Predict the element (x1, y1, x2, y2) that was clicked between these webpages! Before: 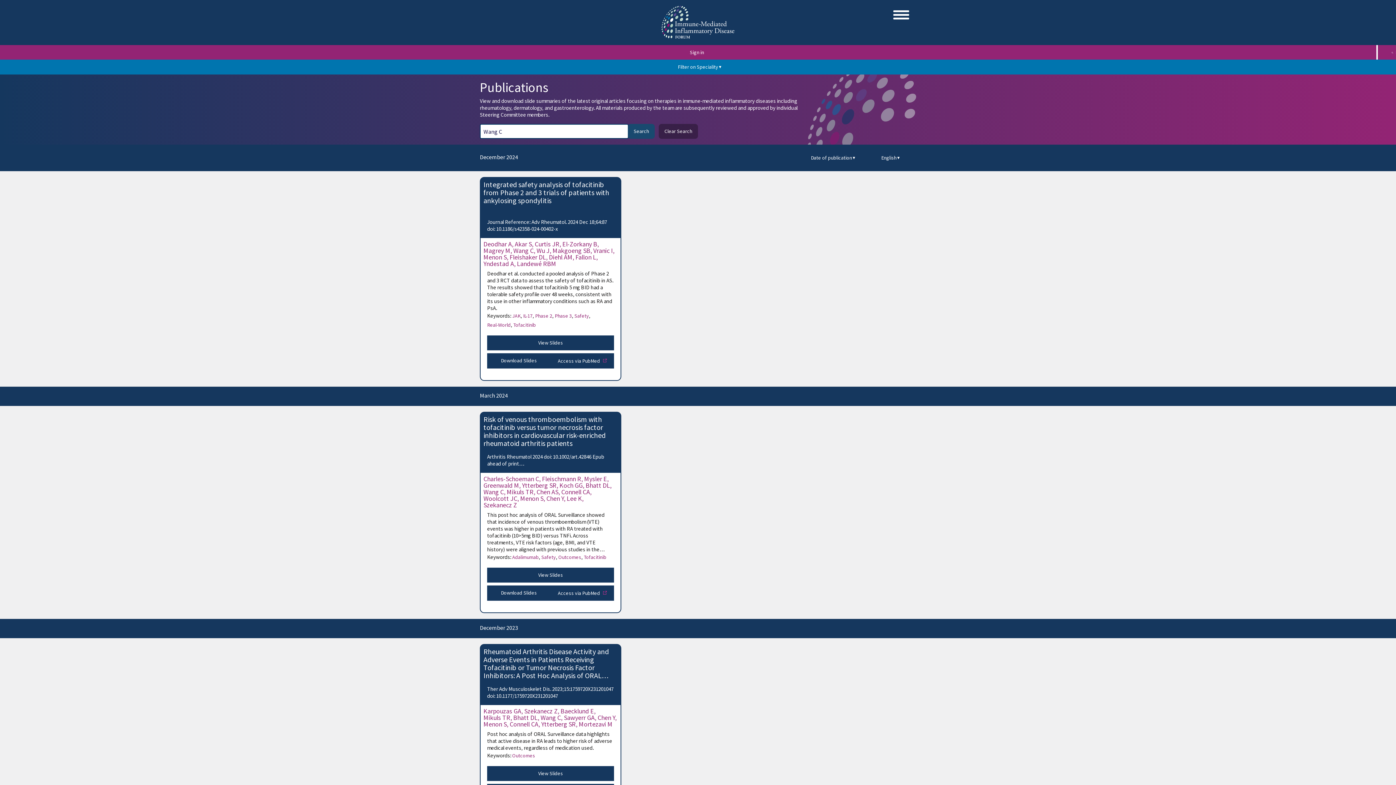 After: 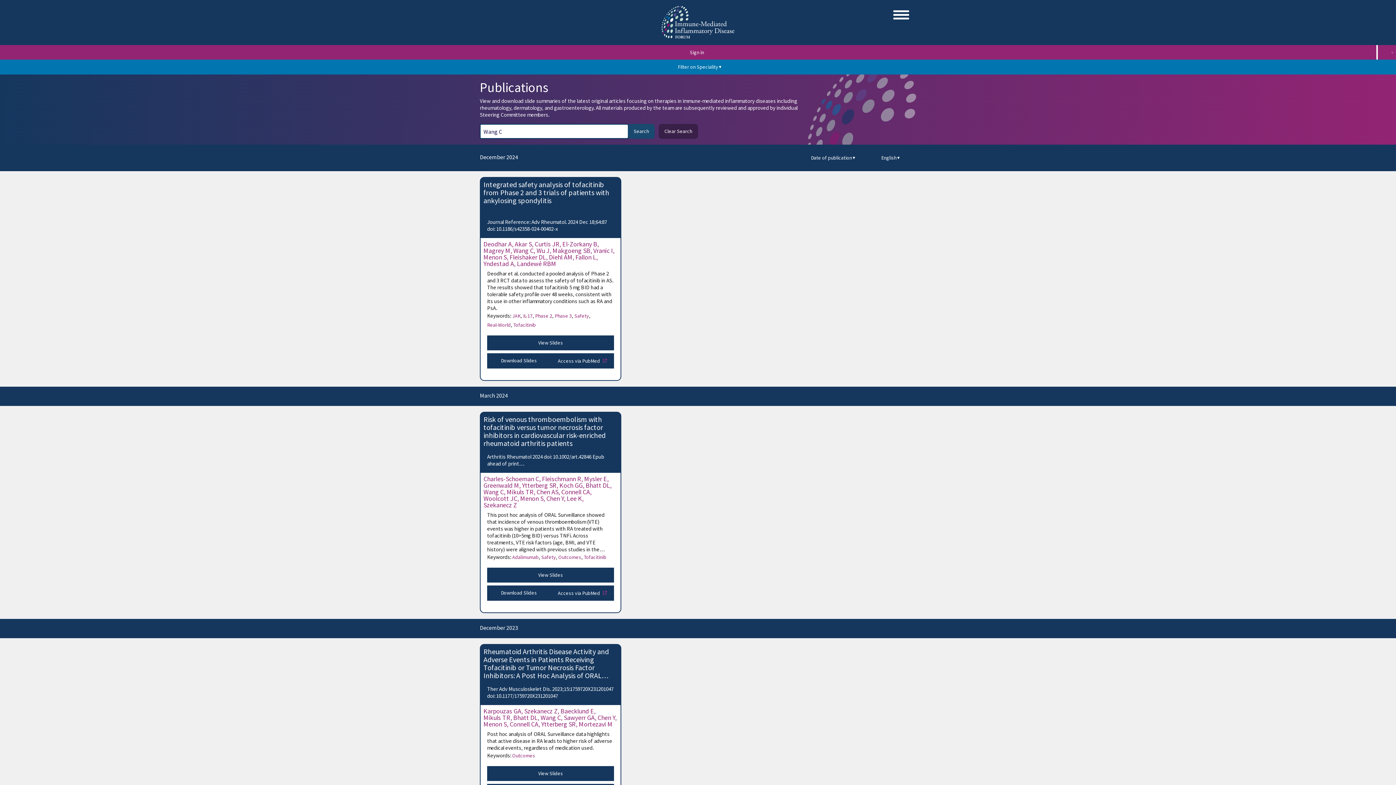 Action: label: Wang C bbox: (483, 488, 504, 496)